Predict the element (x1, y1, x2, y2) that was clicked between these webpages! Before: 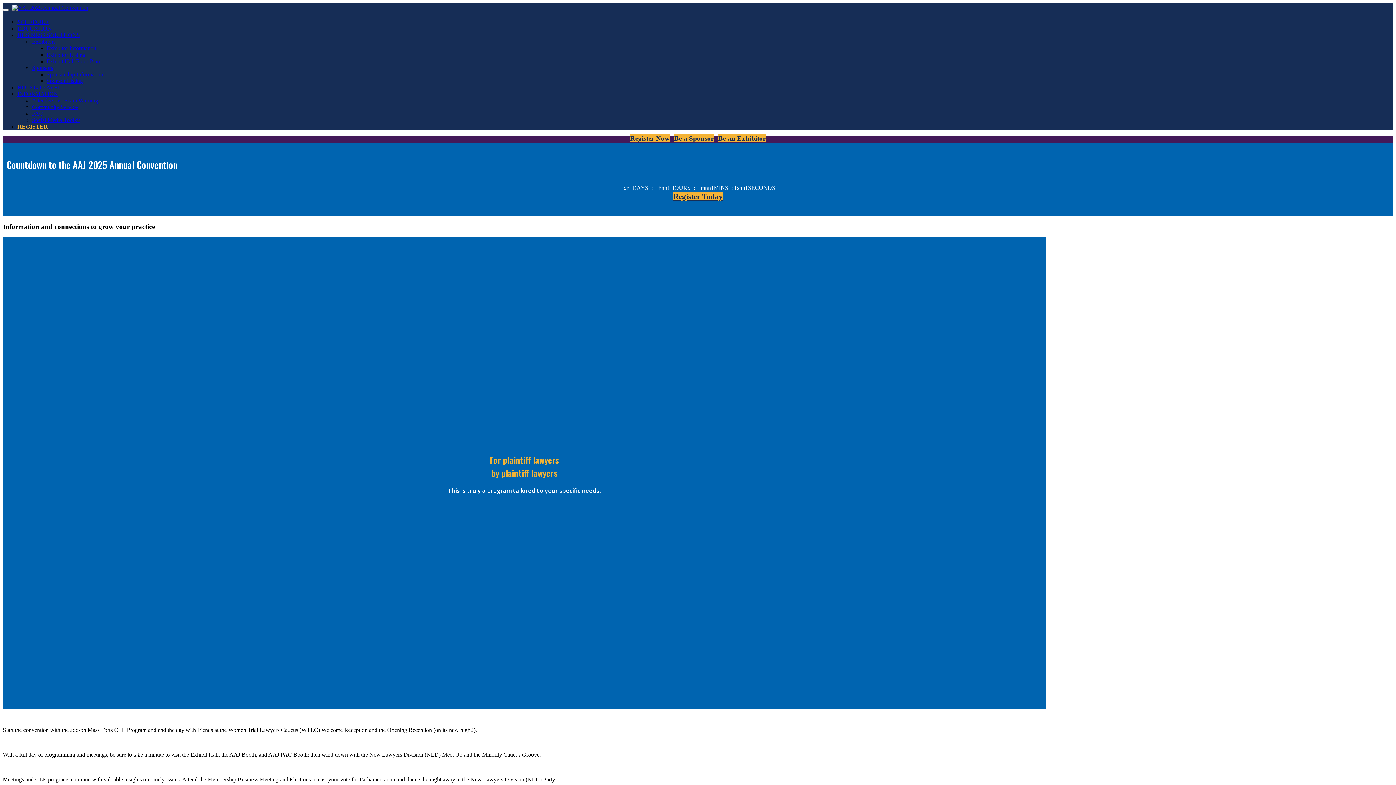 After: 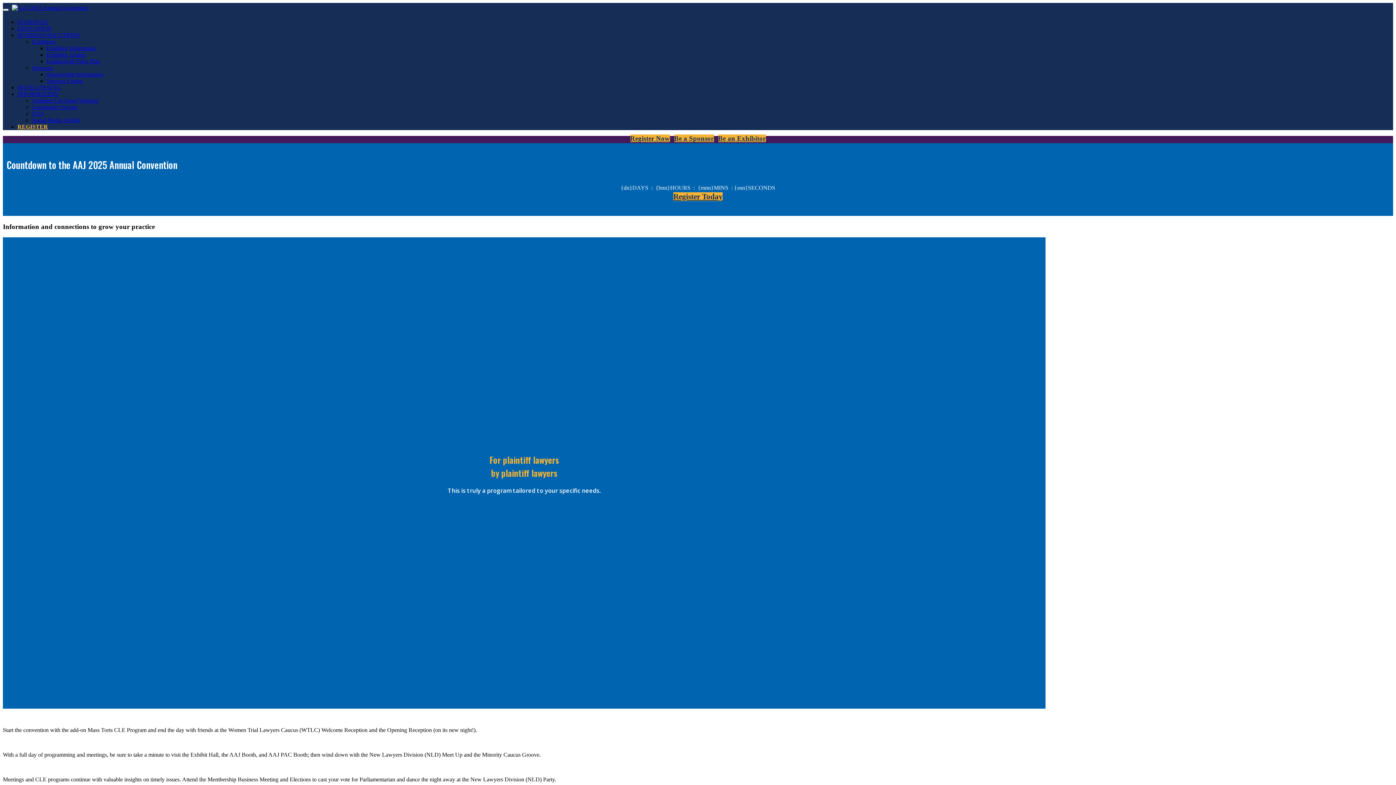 Action: bbox: (2, 8, 8, 10)